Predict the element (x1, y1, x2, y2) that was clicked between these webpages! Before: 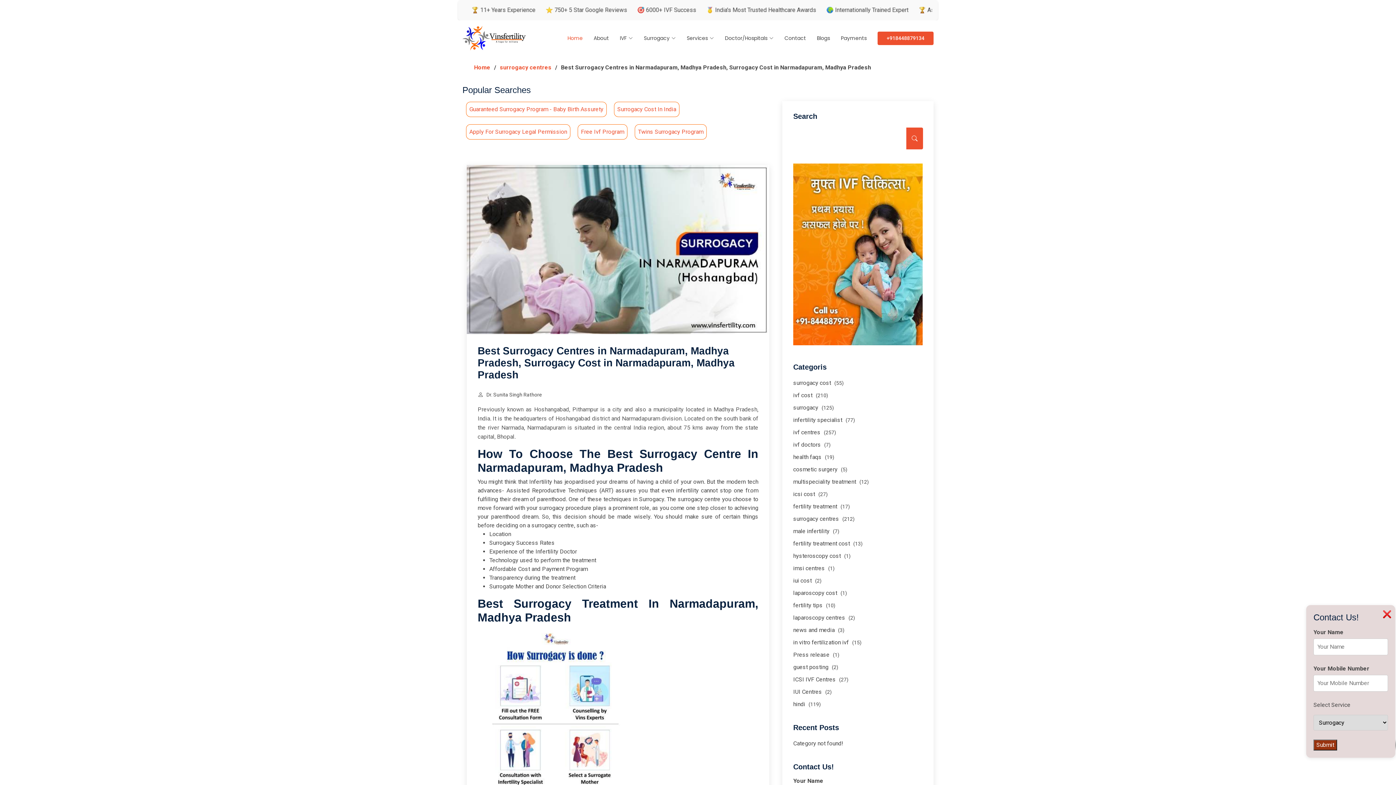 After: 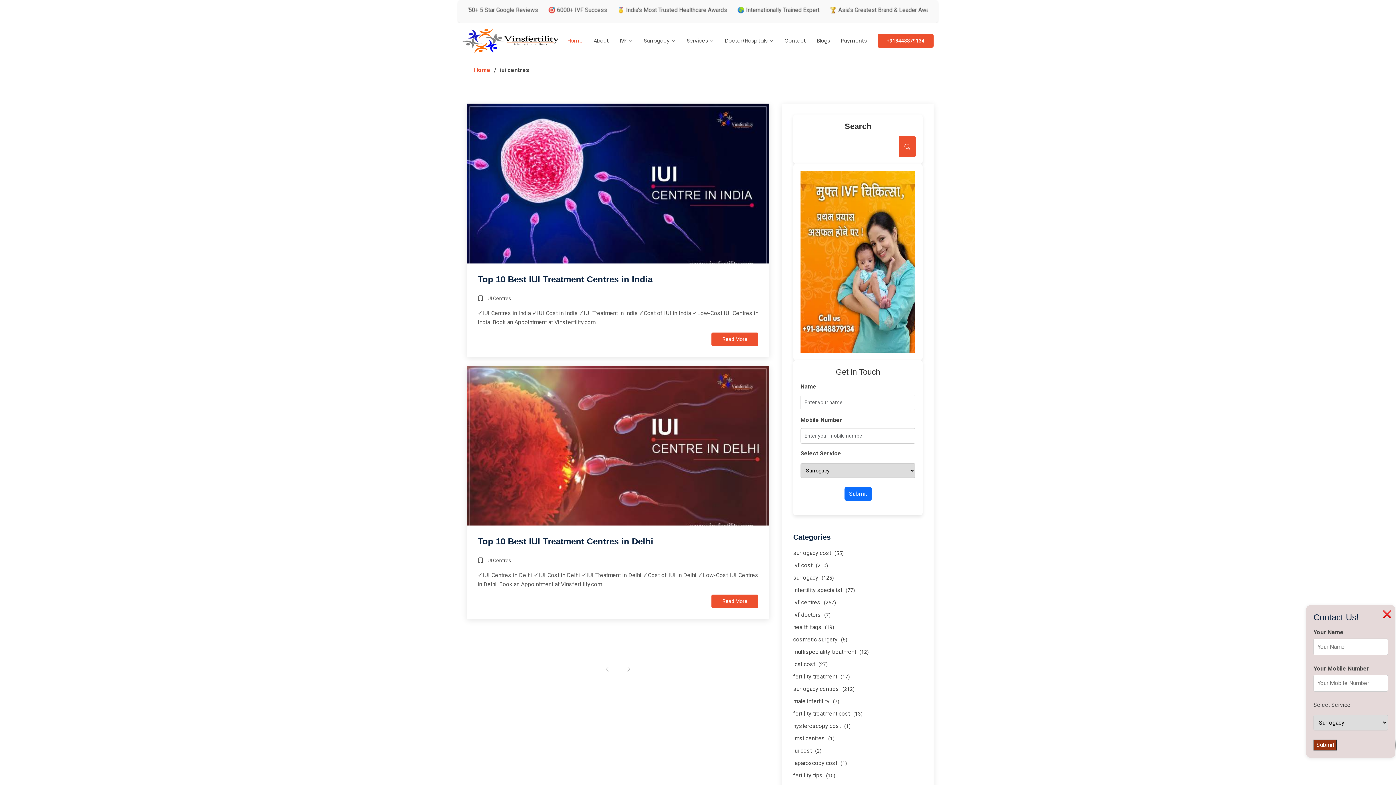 Action: label: IUI Centres (2) bbox: (793, 688, 832, 695)